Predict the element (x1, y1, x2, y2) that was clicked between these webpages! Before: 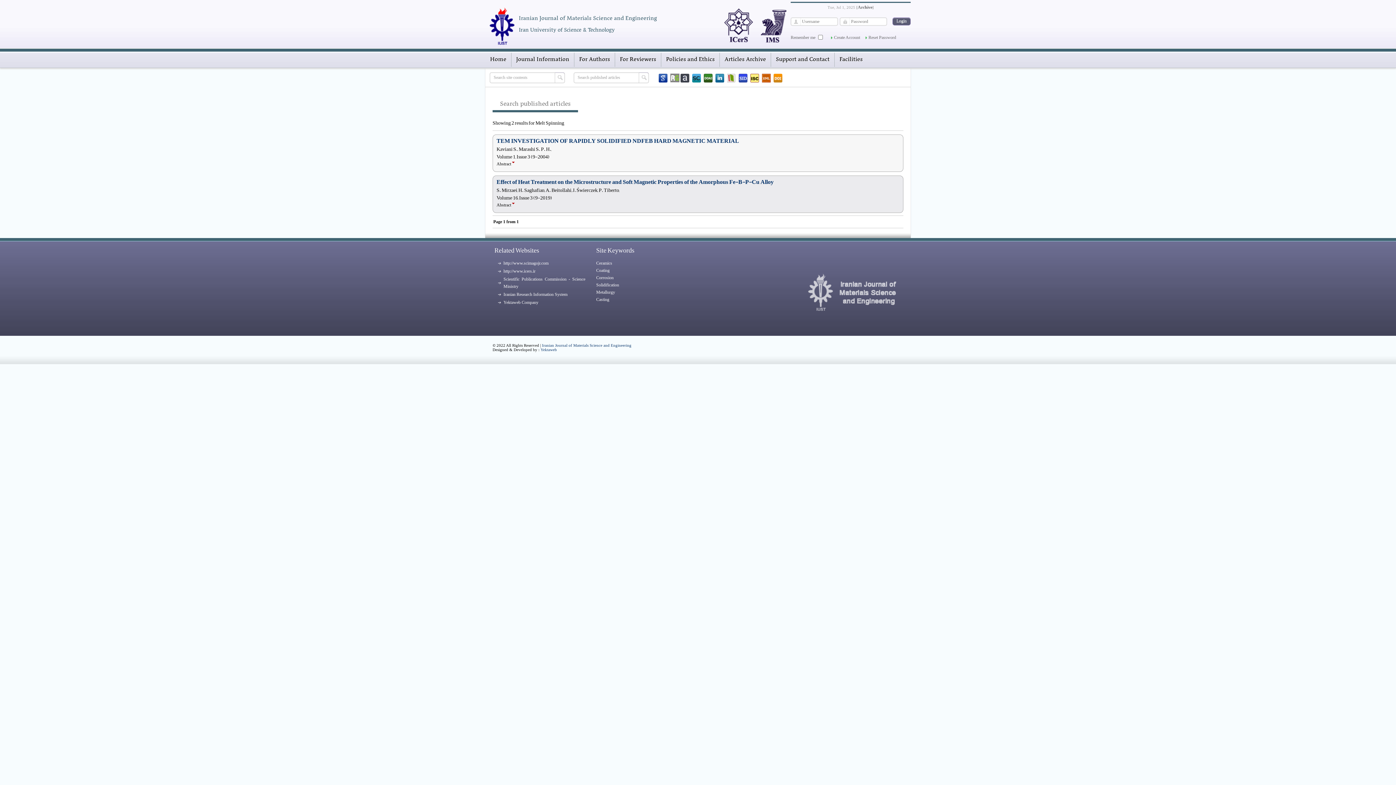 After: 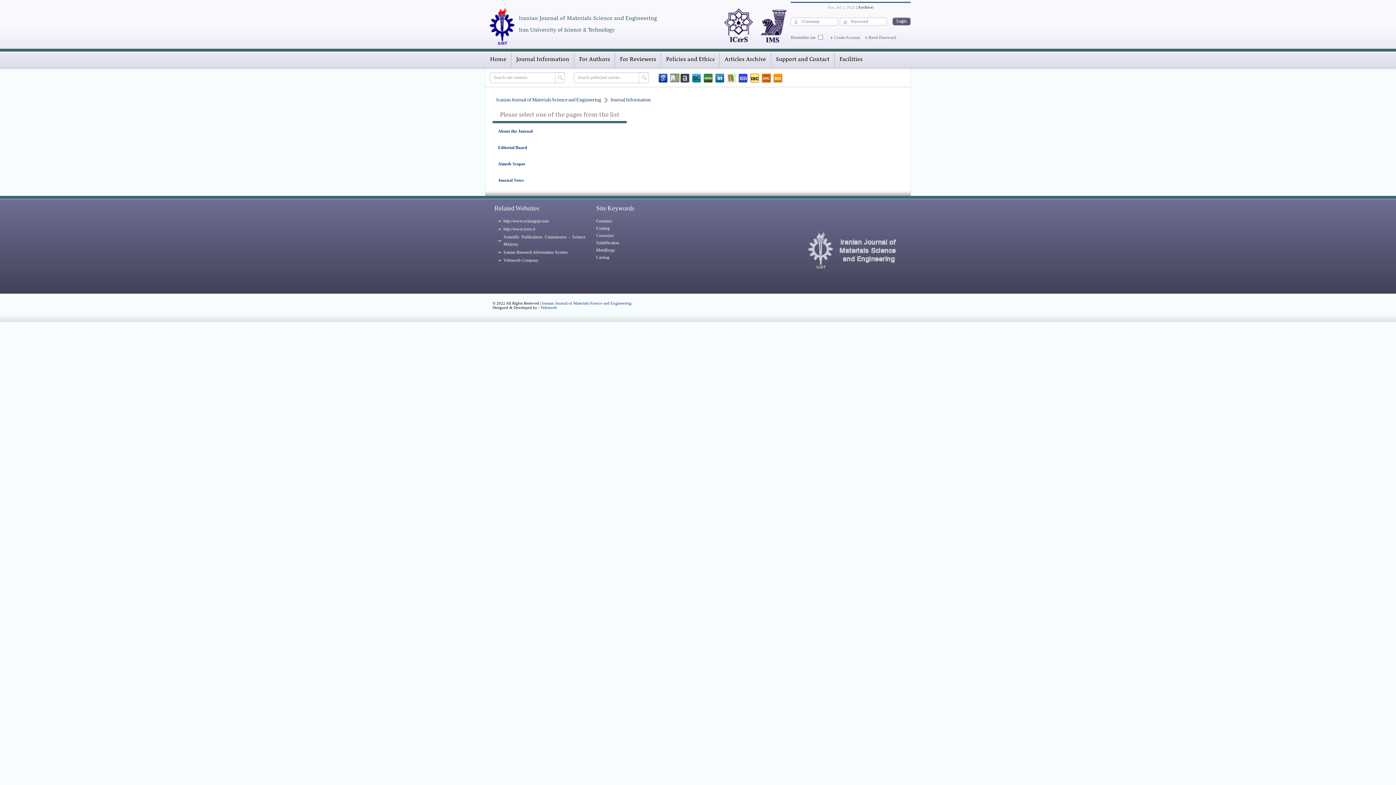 Action: label: Journal Information bbox: (511, 52, 574, 66)